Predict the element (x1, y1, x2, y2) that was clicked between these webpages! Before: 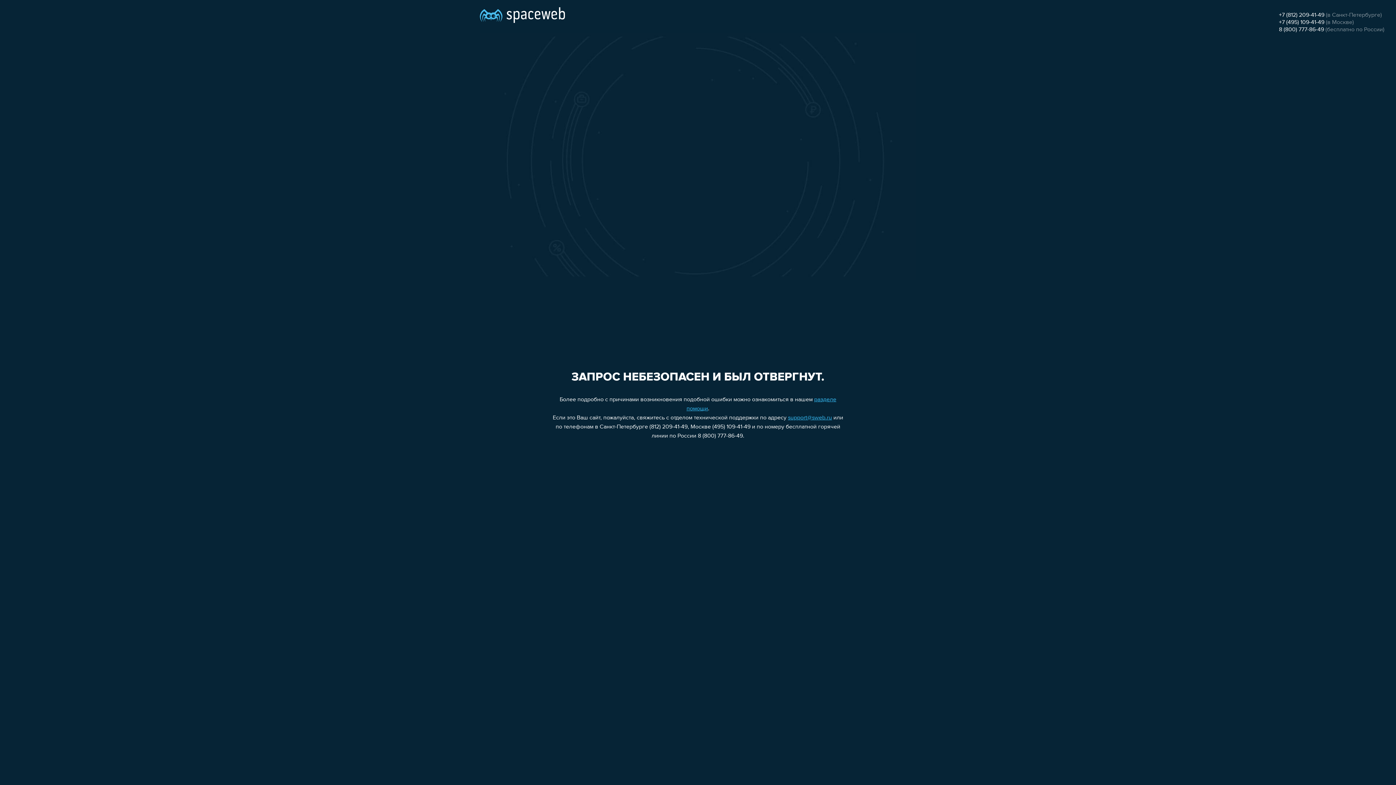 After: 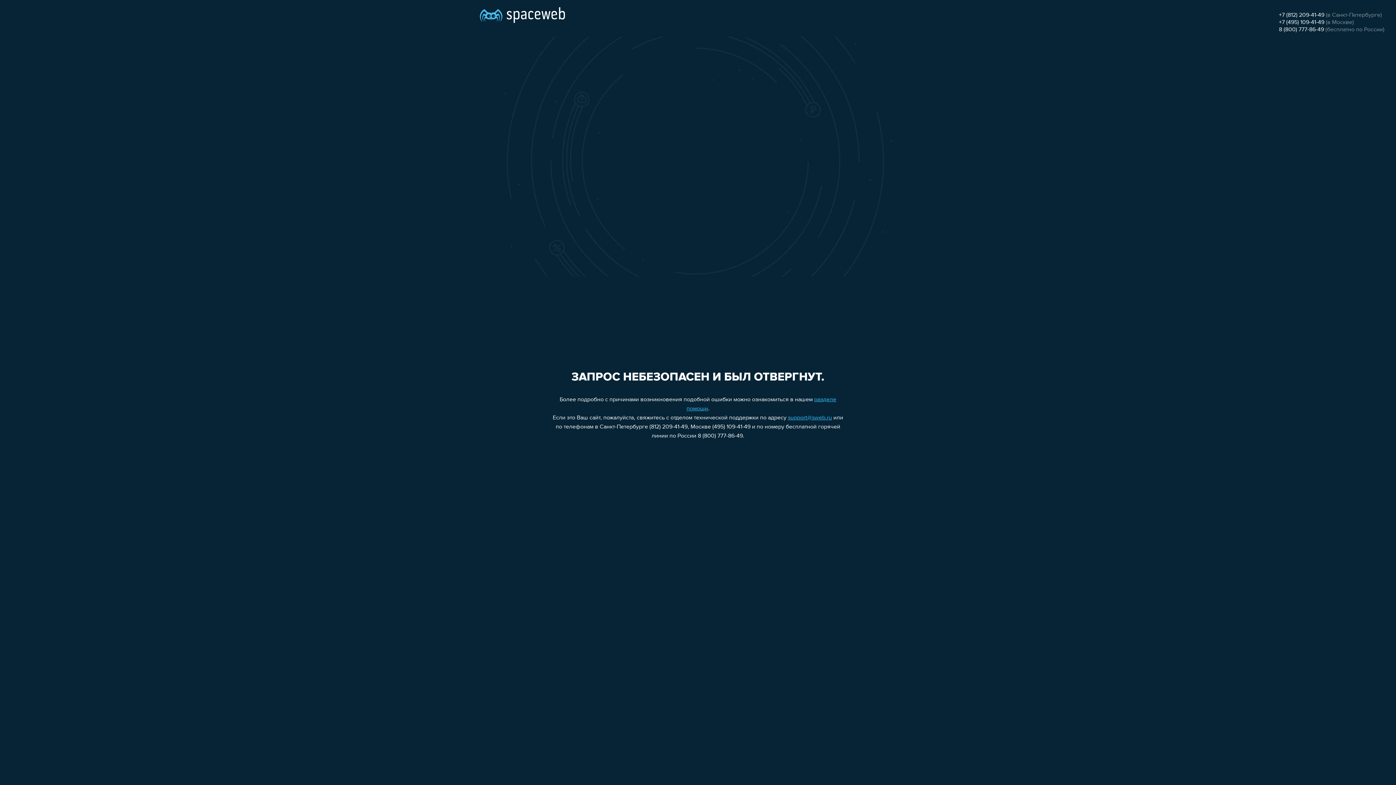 Action: label: +7 (495) 109-41-49 bbox: (1279, 19, 1324, 25)